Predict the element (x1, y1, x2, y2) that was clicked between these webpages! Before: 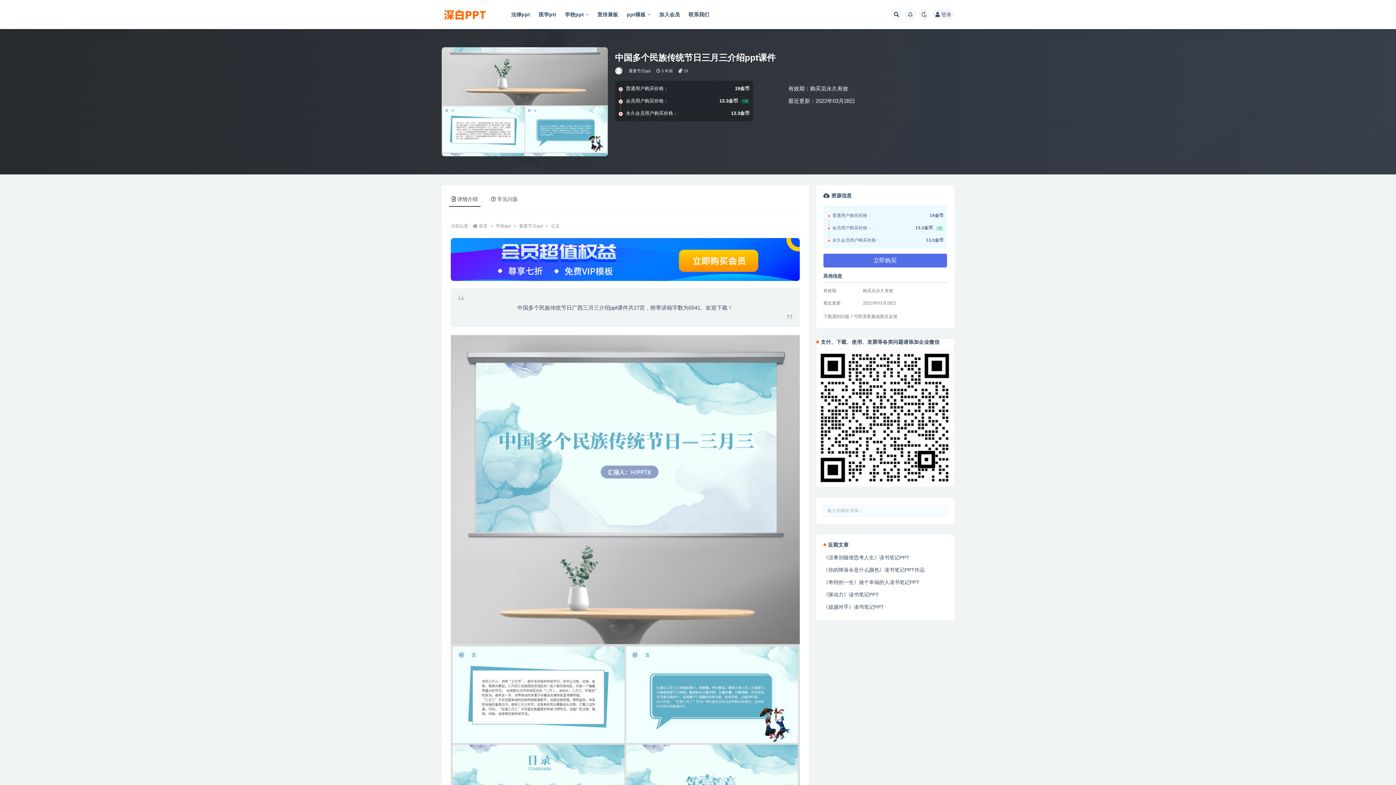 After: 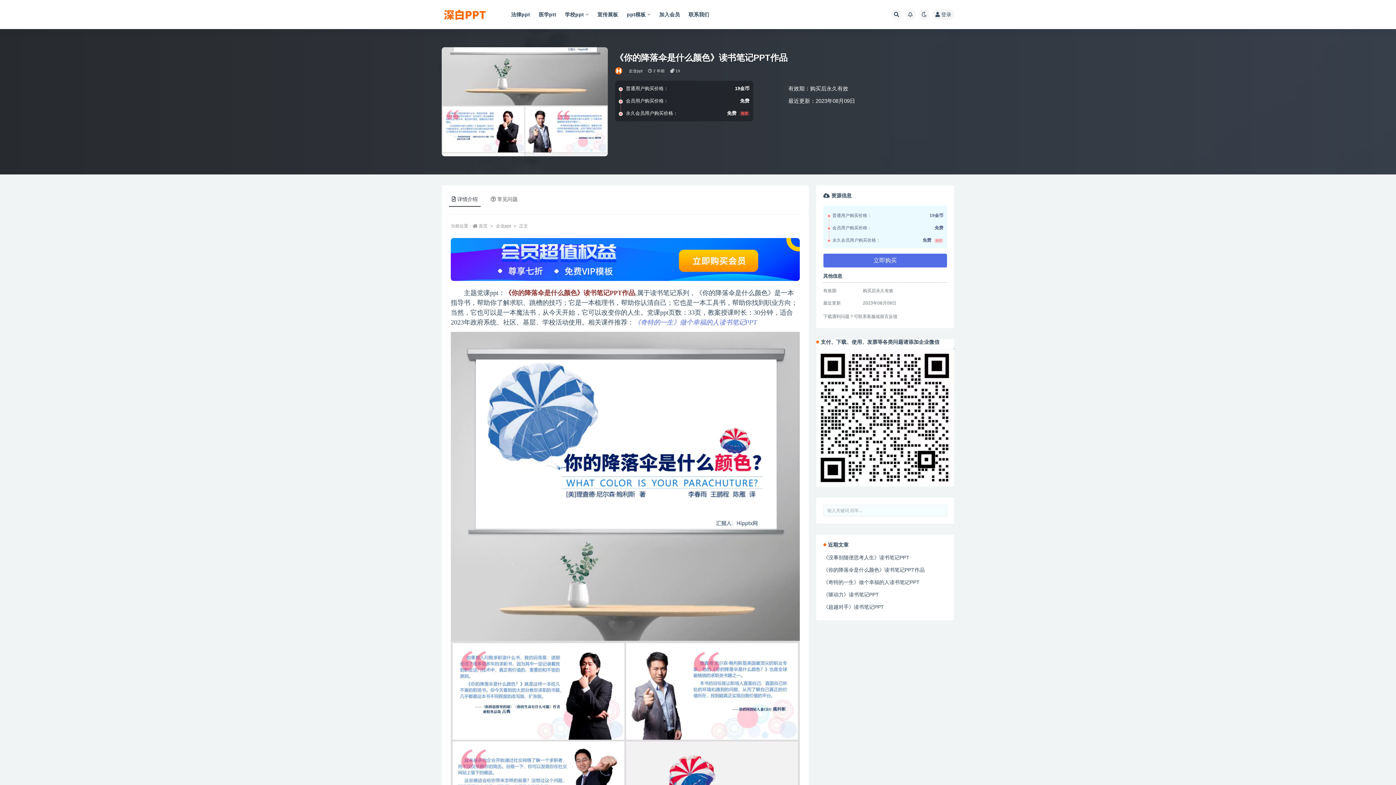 Action: bbox: (823, 567, 924, 573) label: 《你的降落伞是什么颜色》读书笔记PPT作品